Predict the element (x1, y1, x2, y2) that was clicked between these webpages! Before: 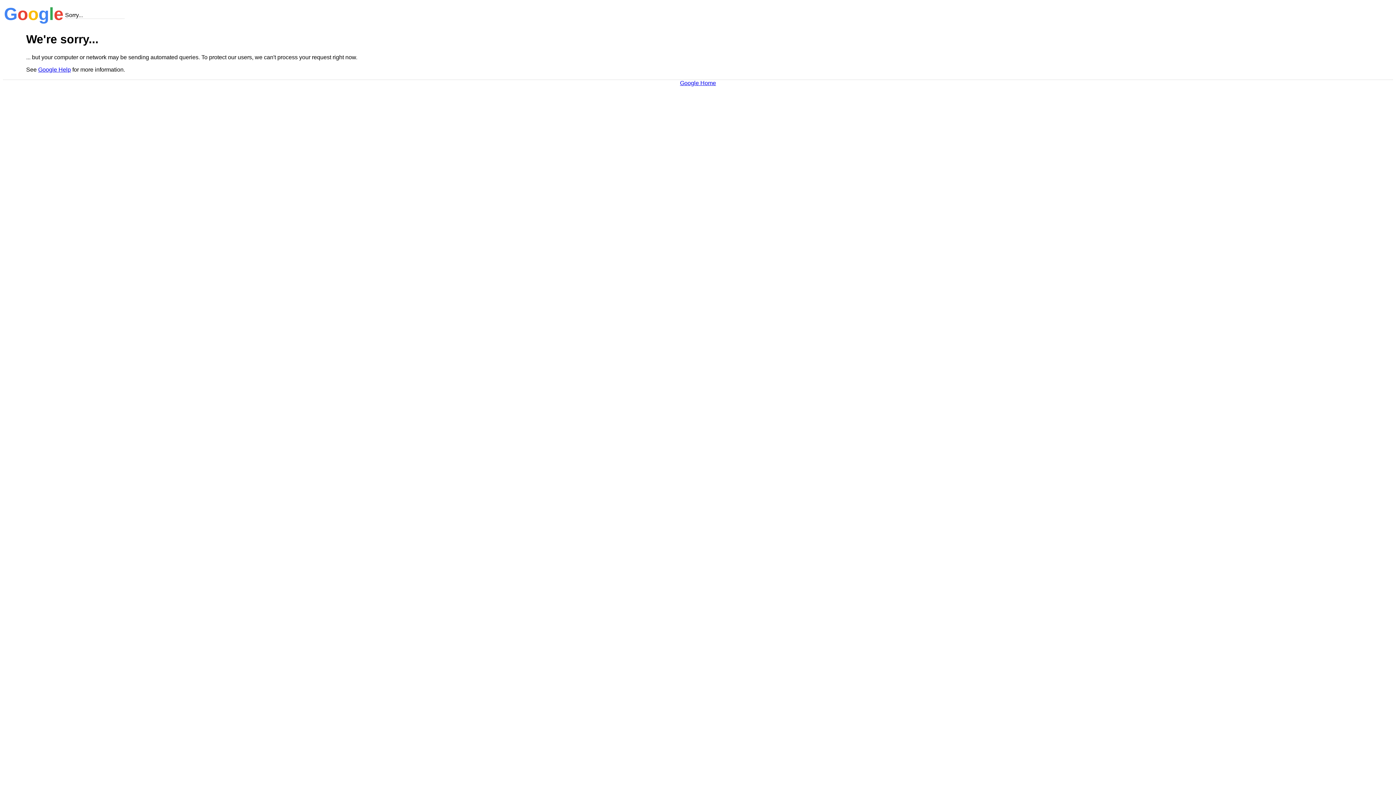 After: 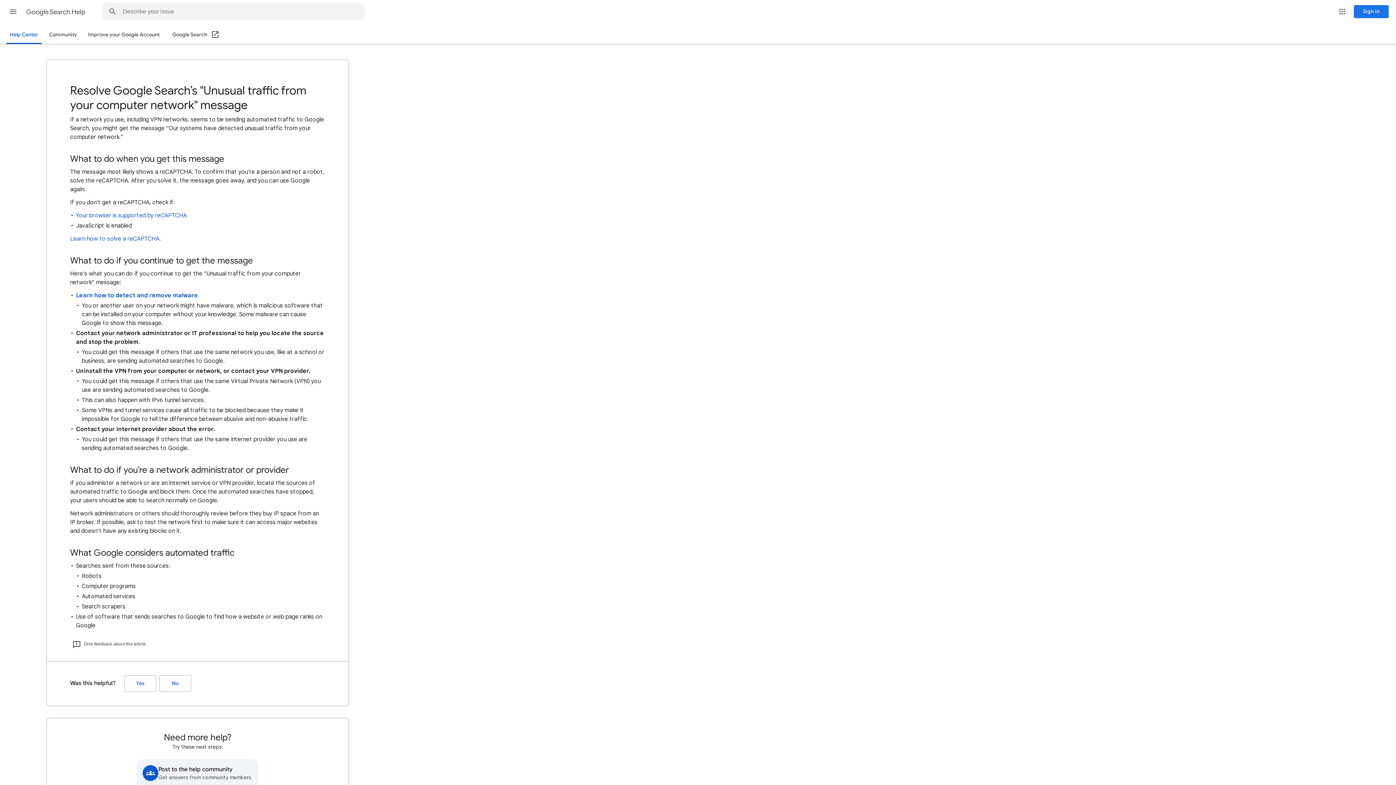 Action: bbox: (38, 66, 70, 72) label: Google Help